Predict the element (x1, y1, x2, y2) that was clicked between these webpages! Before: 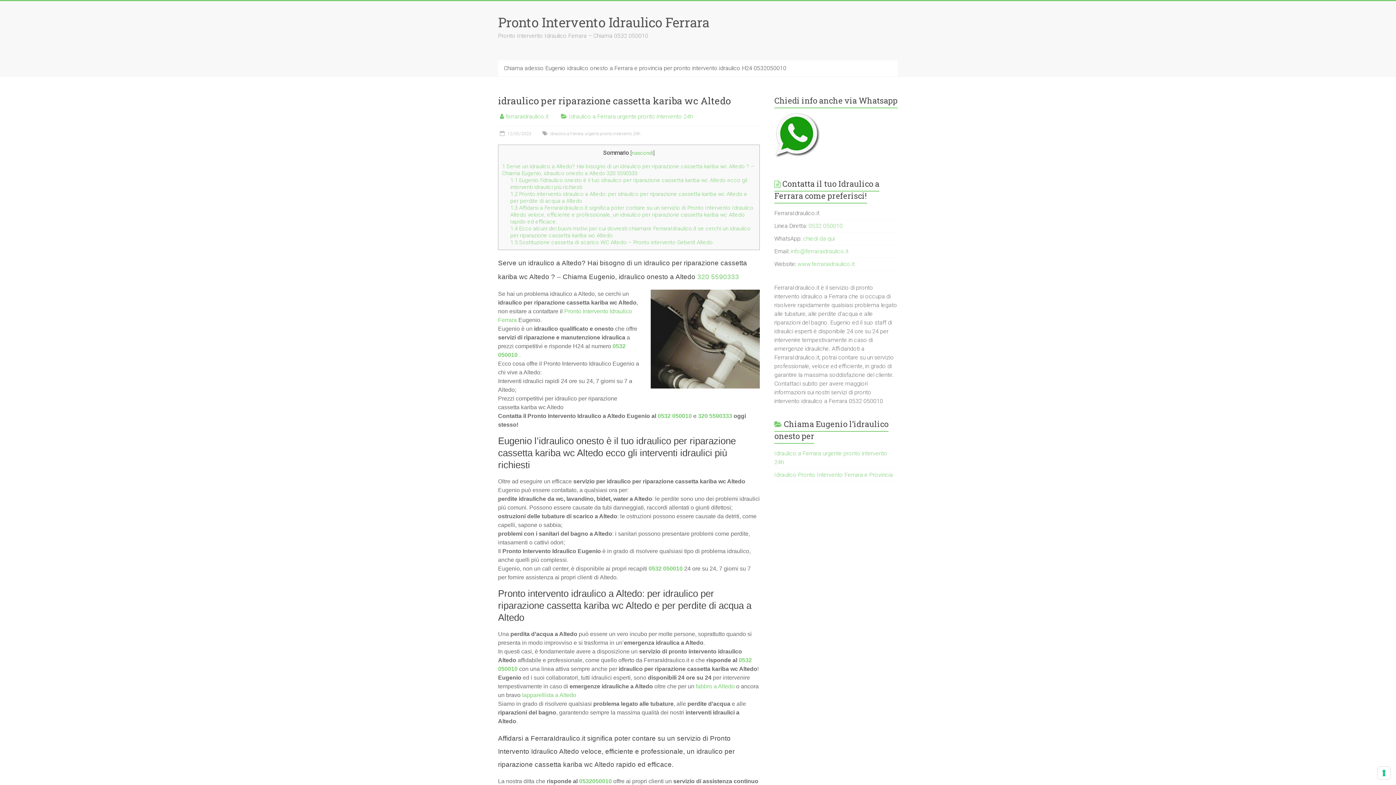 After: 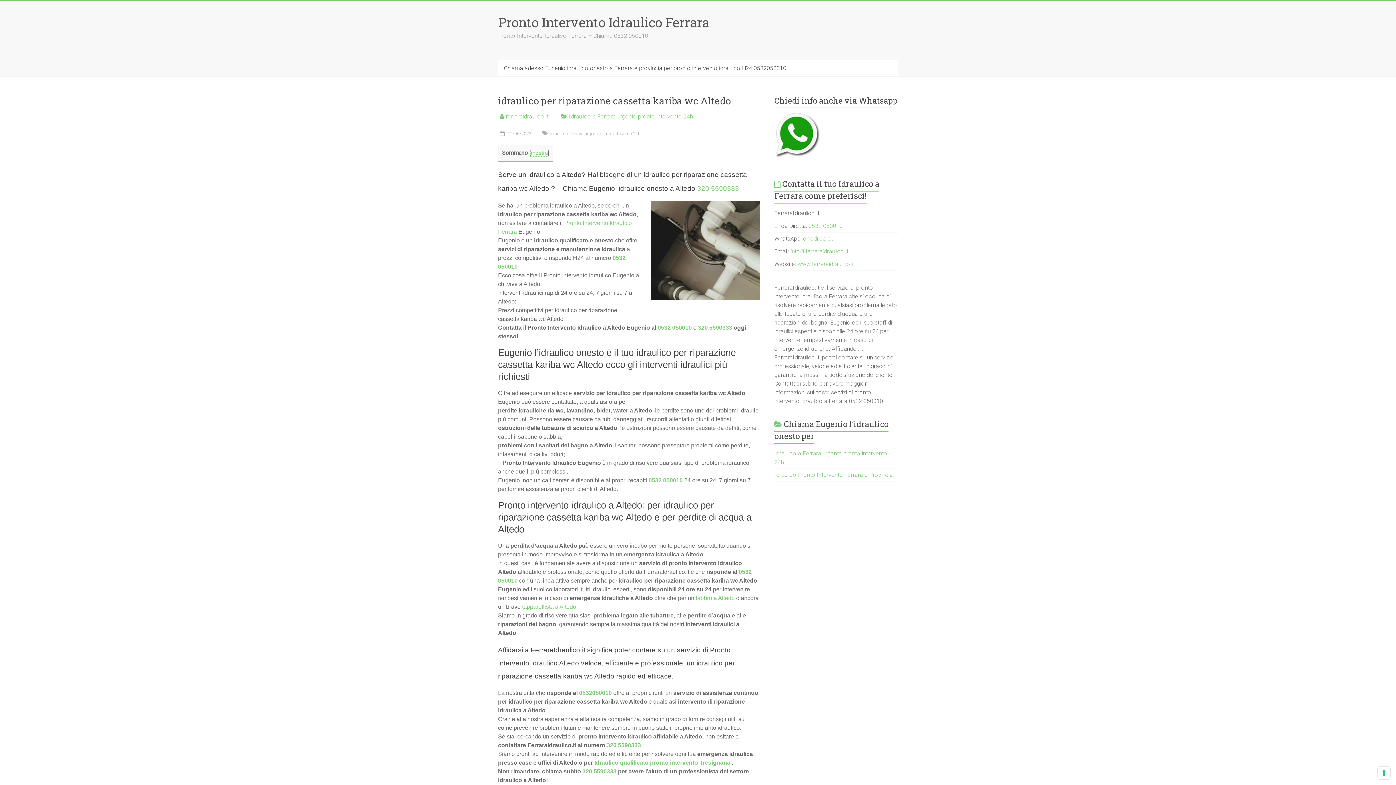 Action: label: nascondi bbox: (632, 150, 653, 156)